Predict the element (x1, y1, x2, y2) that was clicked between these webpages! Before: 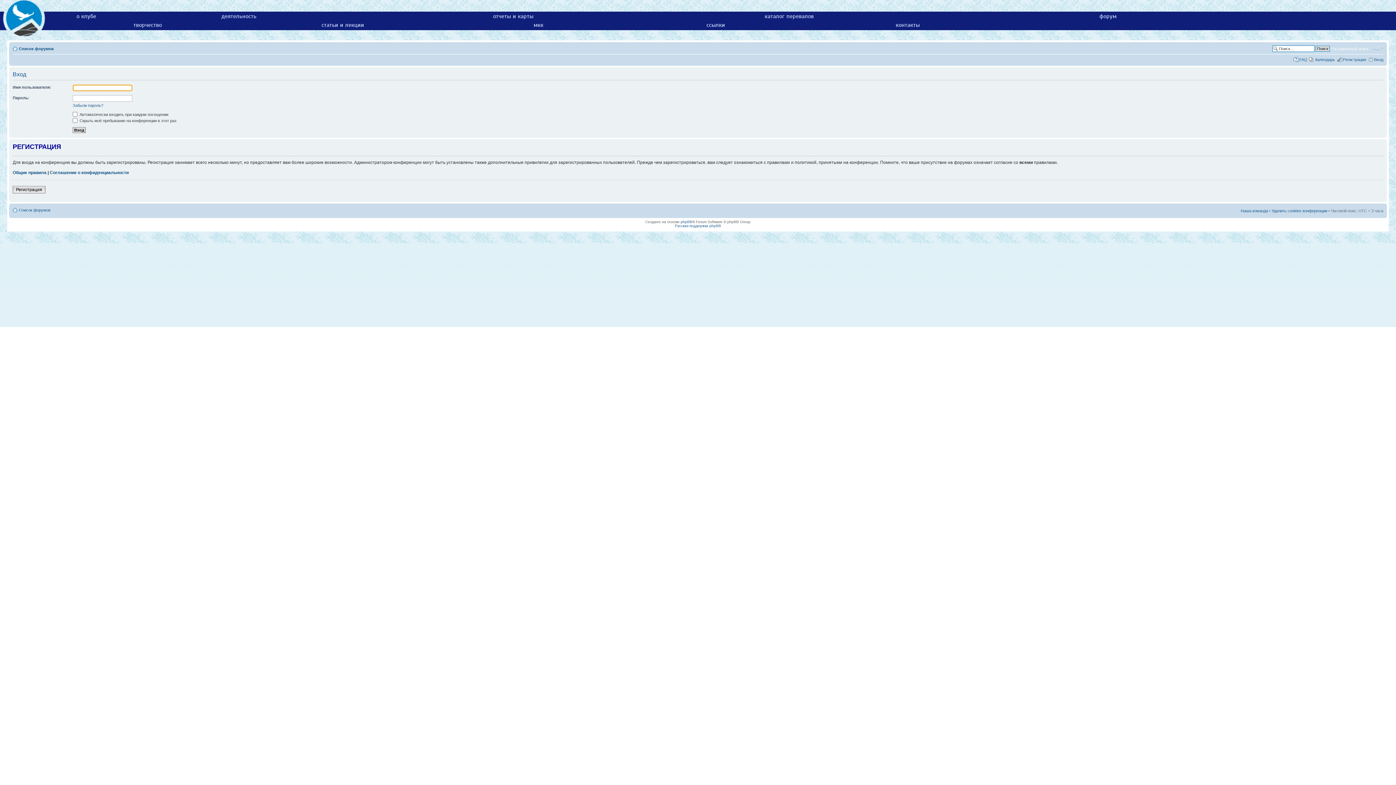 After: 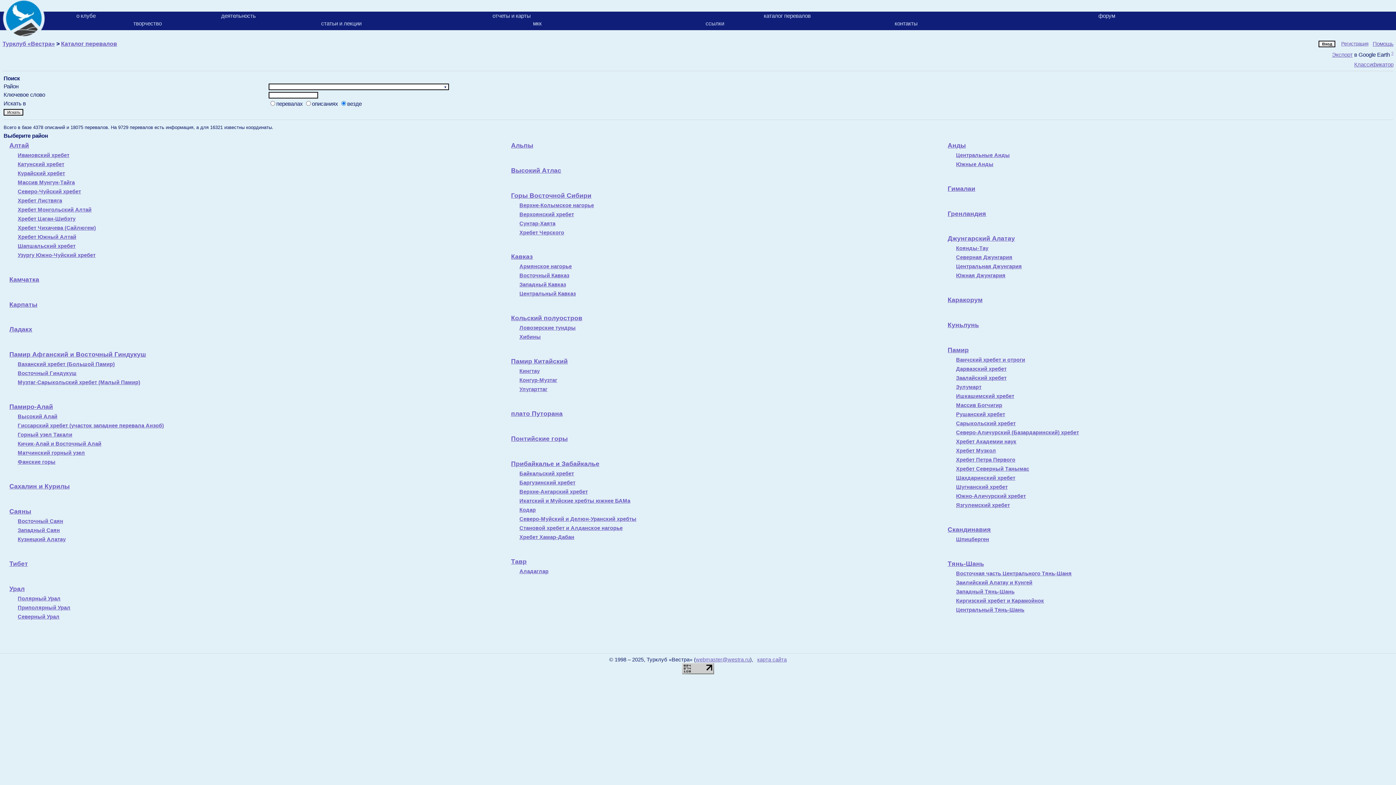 Action: bbox: (764, 12, 813, 19) label: каталог перевалов